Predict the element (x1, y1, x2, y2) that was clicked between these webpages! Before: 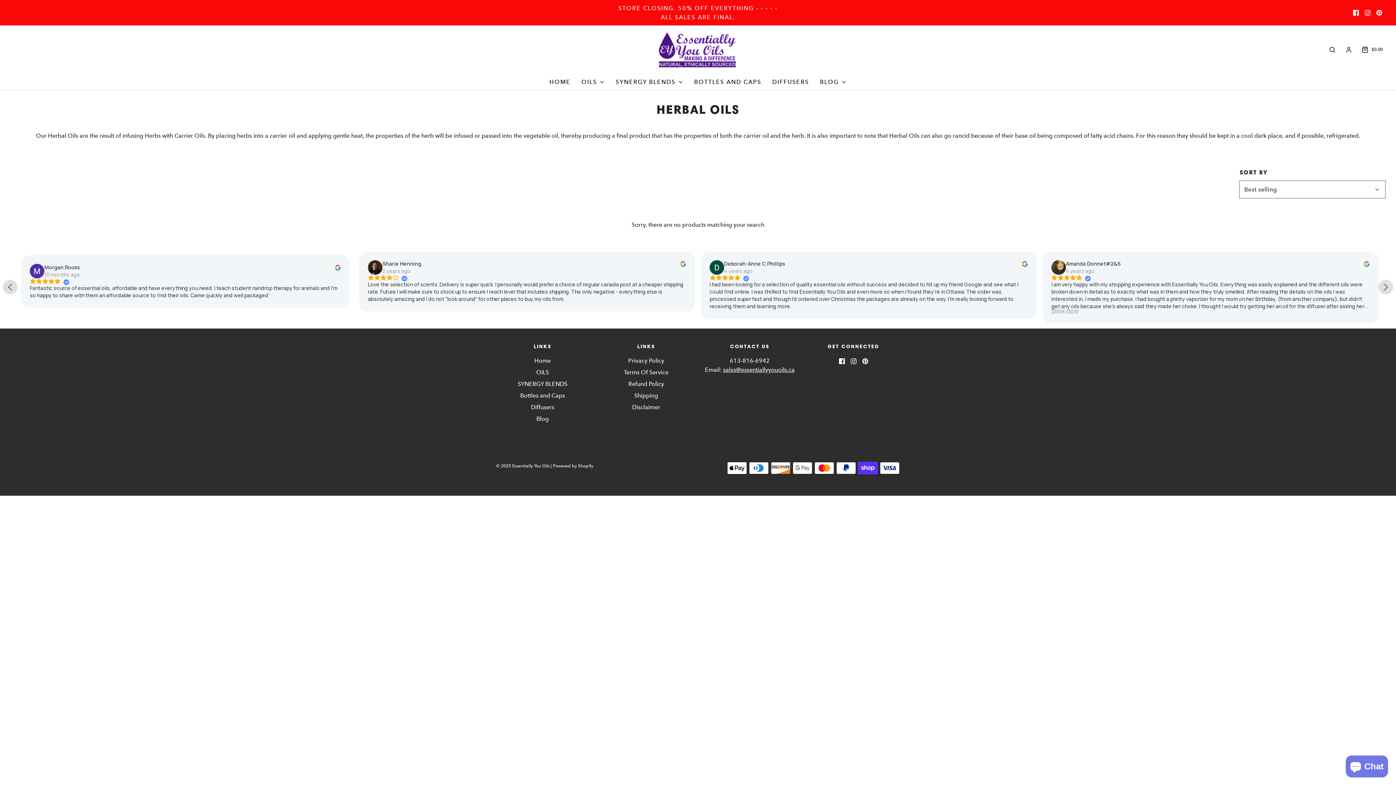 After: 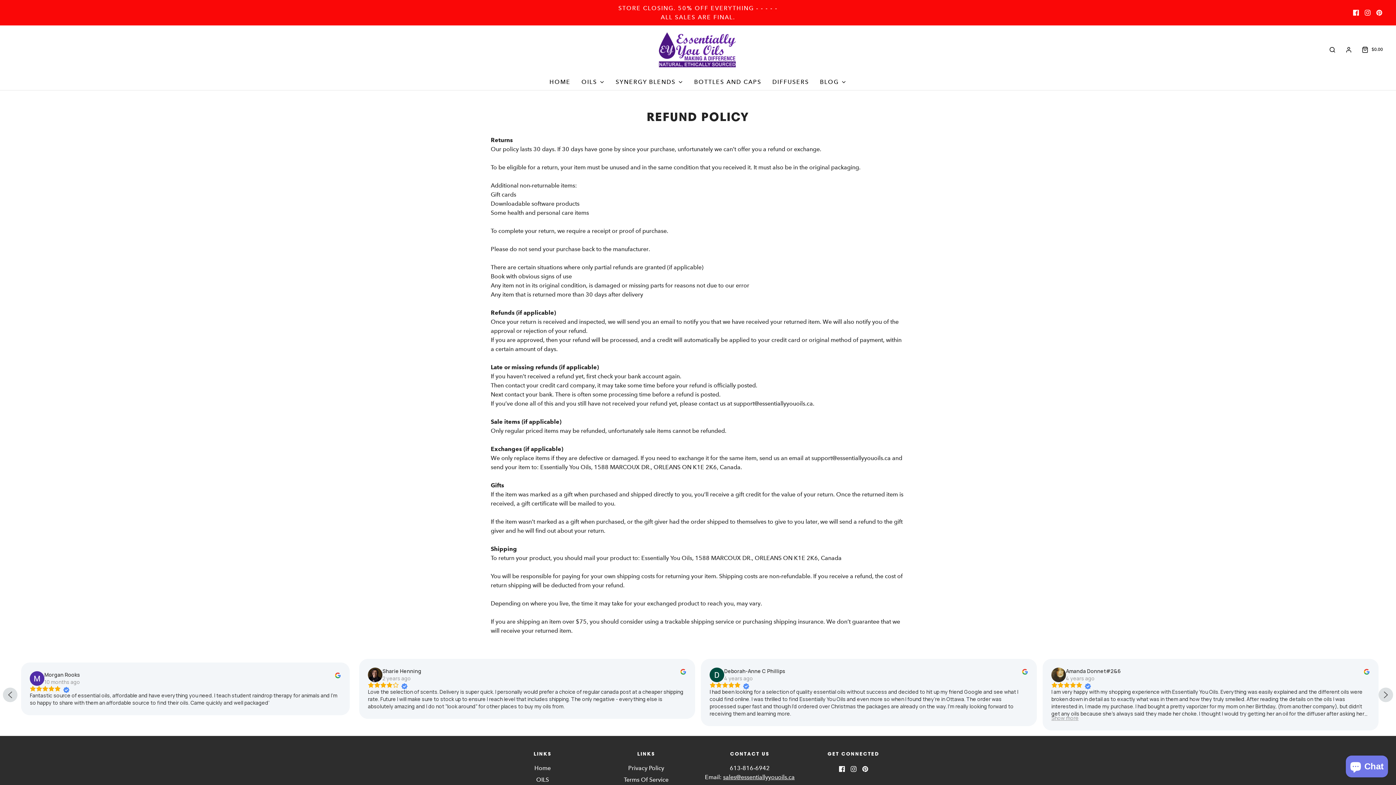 Action: label: Refund Policy bbox: (628, 379, 664, 391)